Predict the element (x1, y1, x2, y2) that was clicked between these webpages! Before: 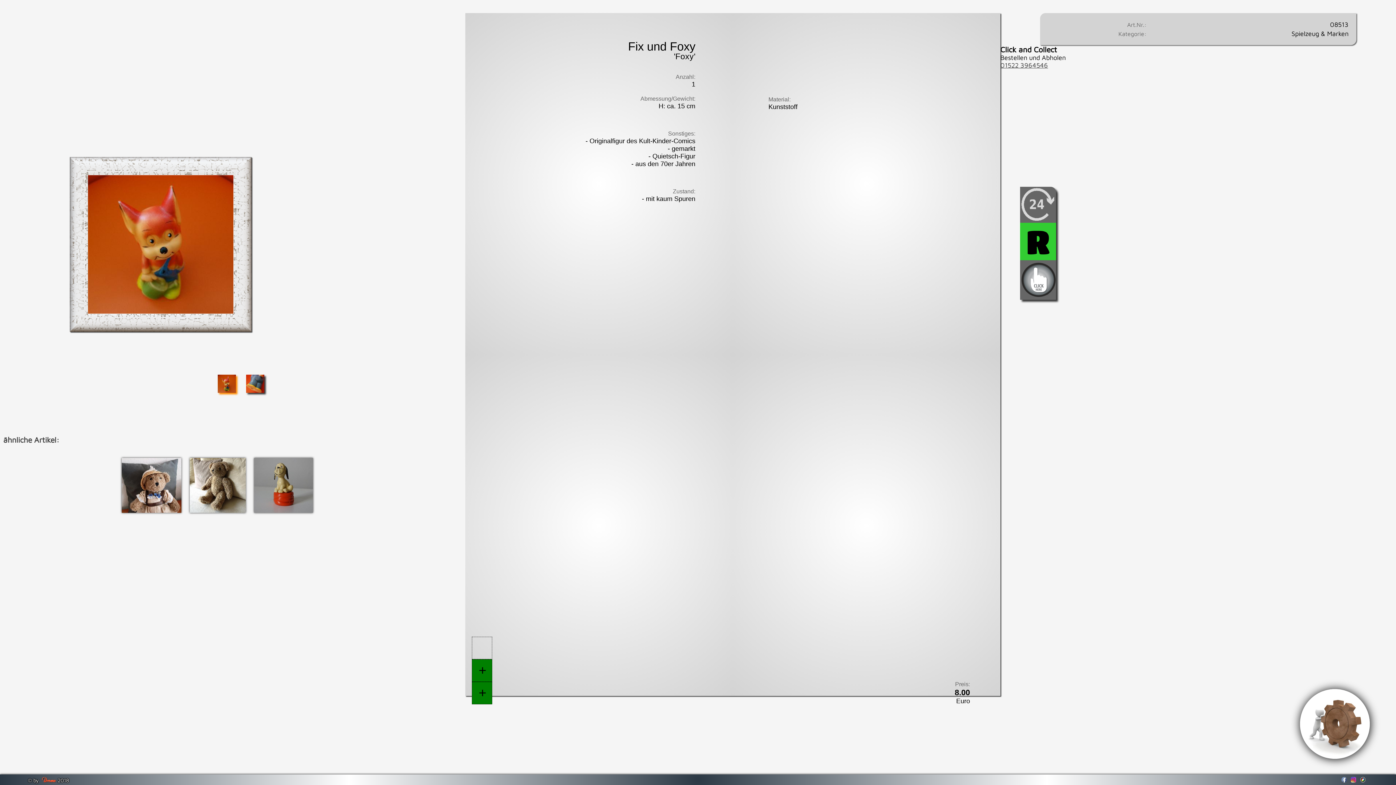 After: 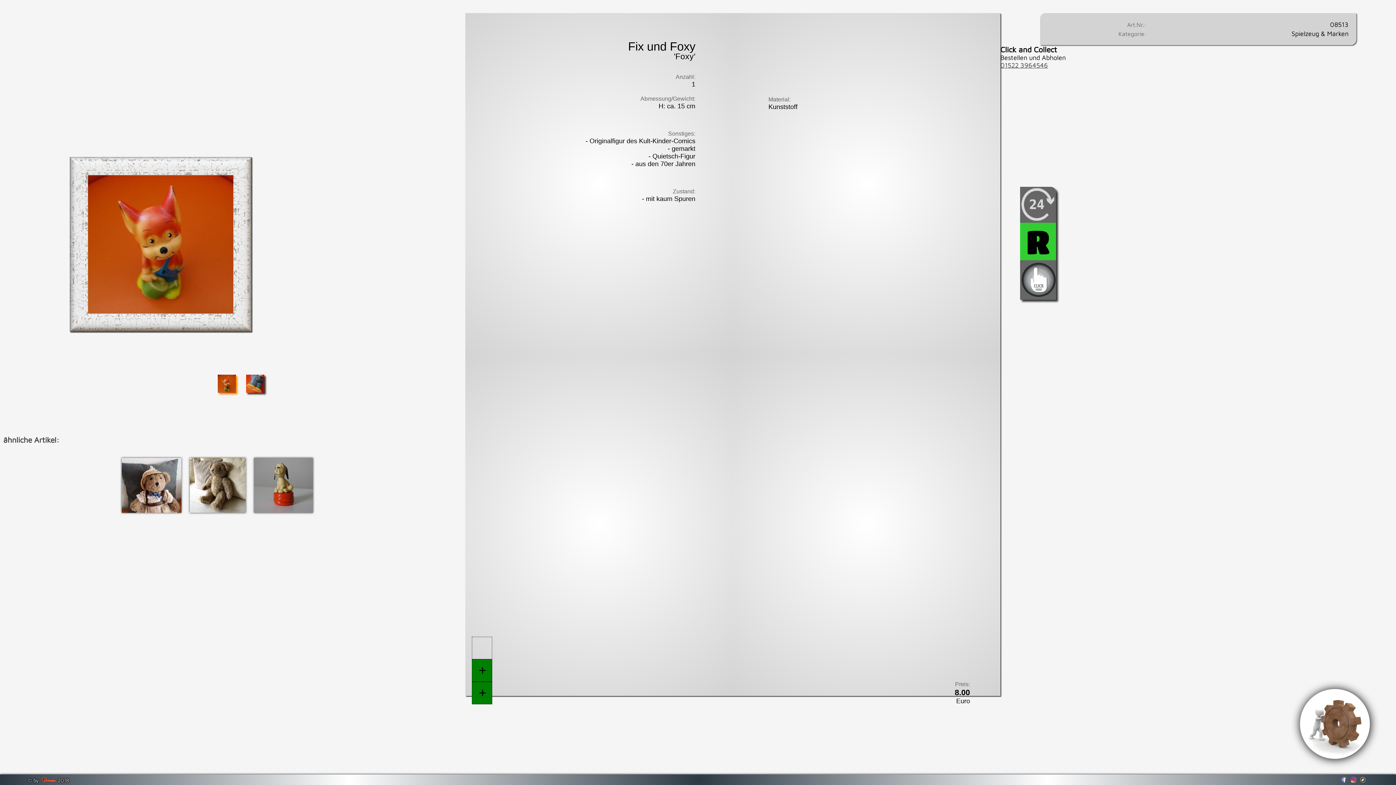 Action: bbox: (217, 386, 236, 394)